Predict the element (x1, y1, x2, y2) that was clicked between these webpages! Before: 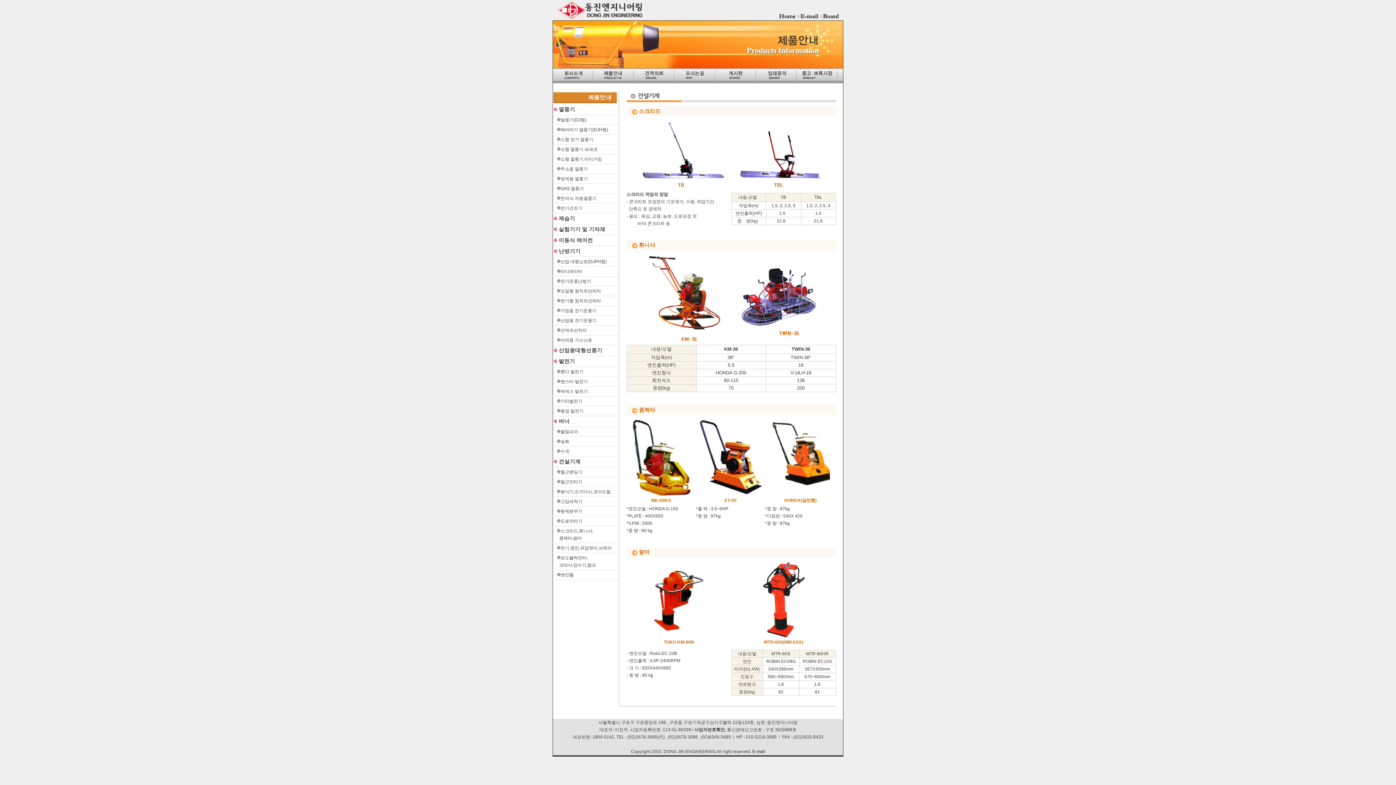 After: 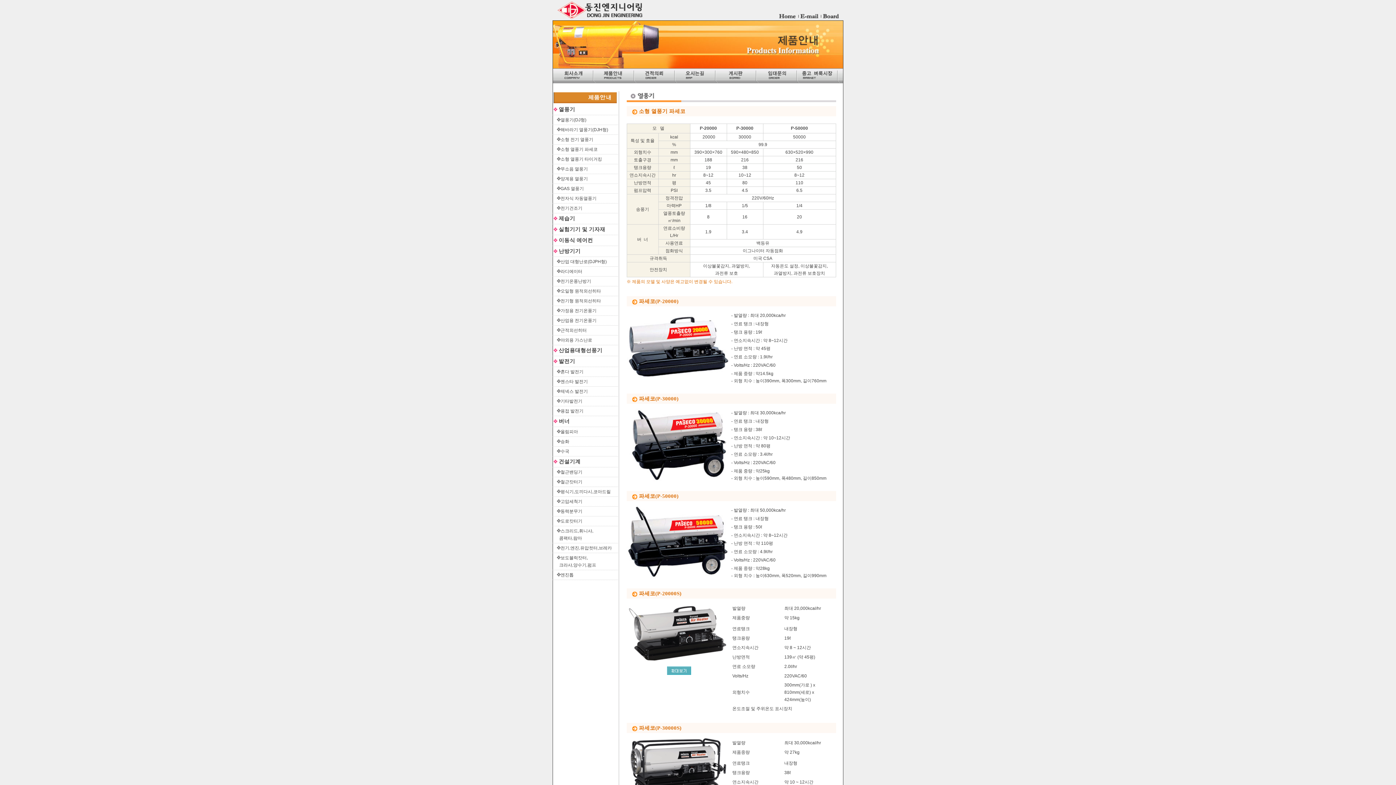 Action: label: 소형 열풍기 파세코 bbox: (560, 146, 597, 152)